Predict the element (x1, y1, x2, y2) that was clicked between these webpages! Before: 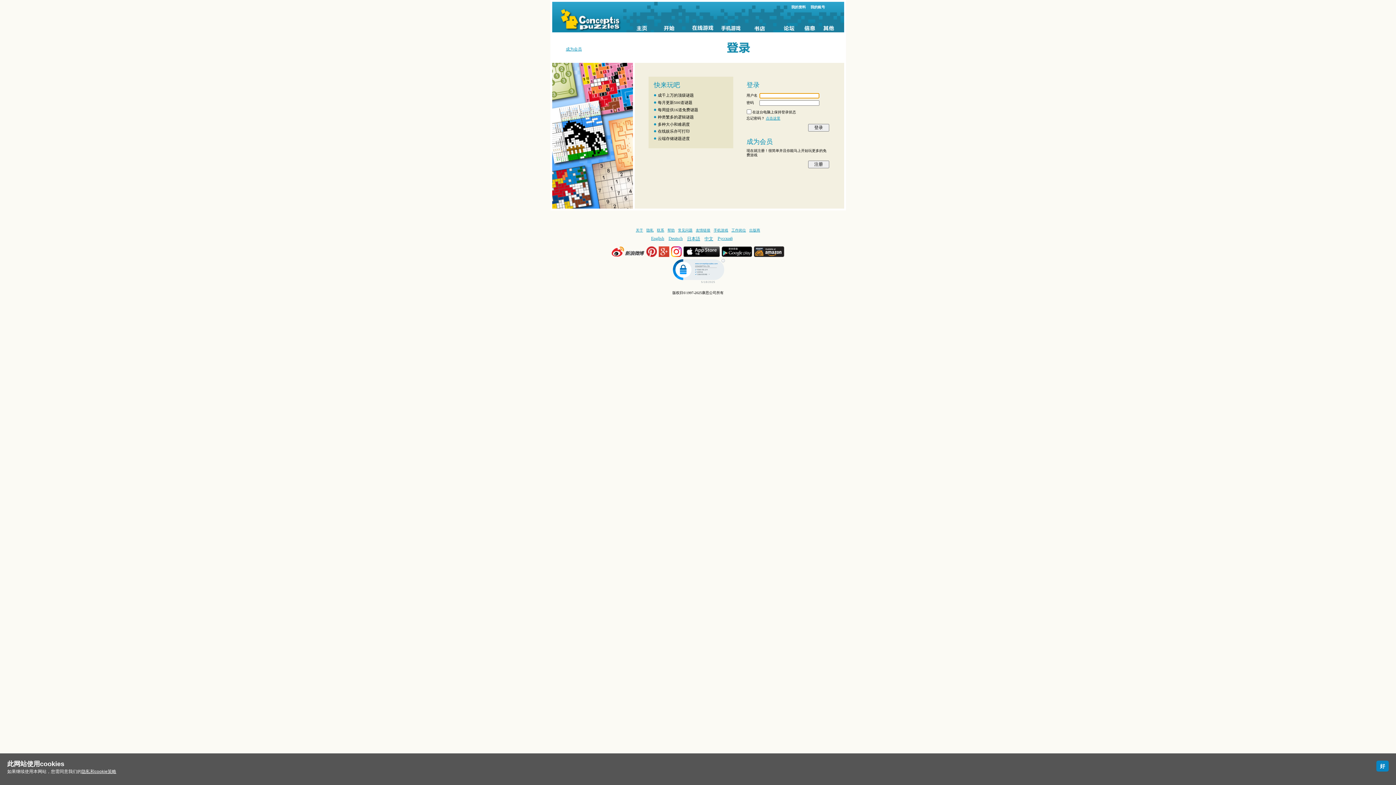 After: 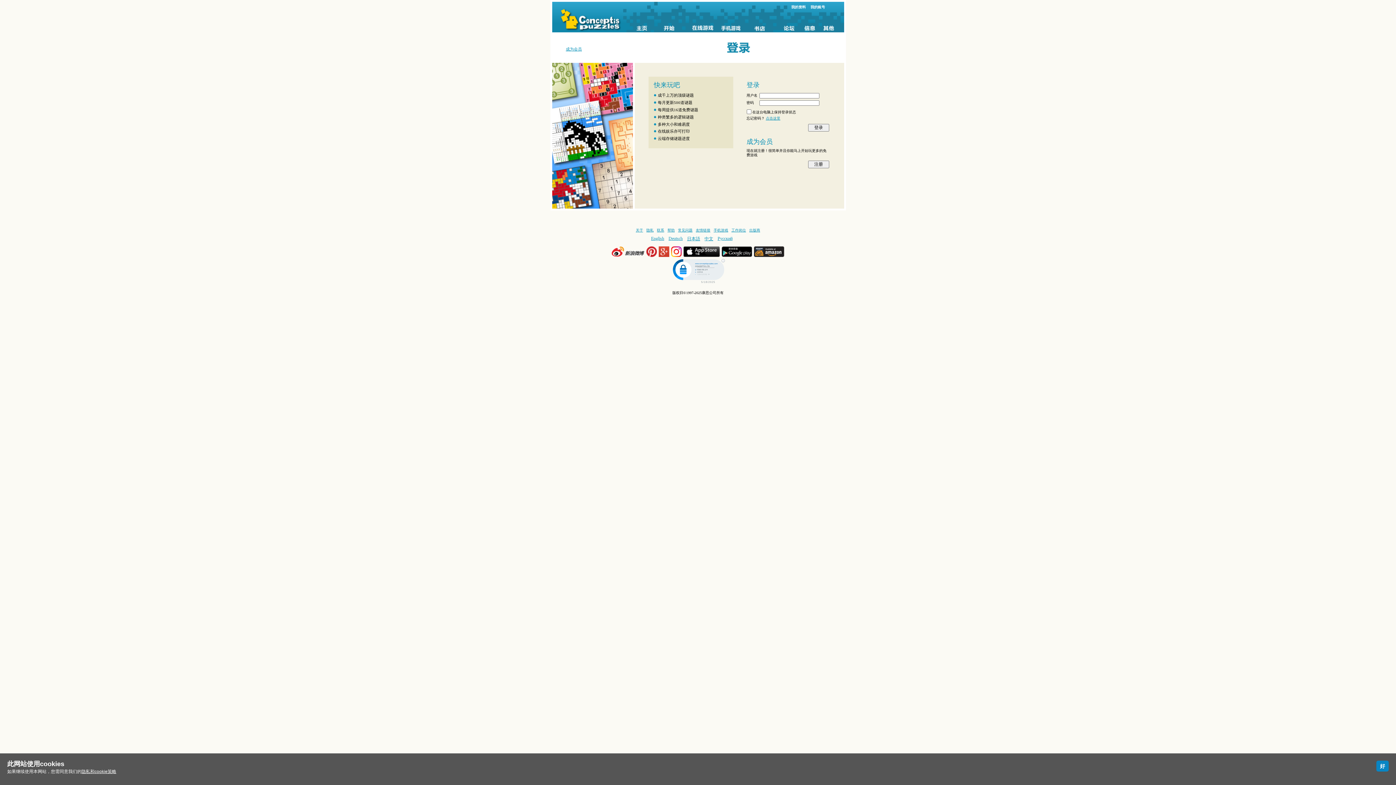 Action: label:   bbox: (721, 253, 754, 257)